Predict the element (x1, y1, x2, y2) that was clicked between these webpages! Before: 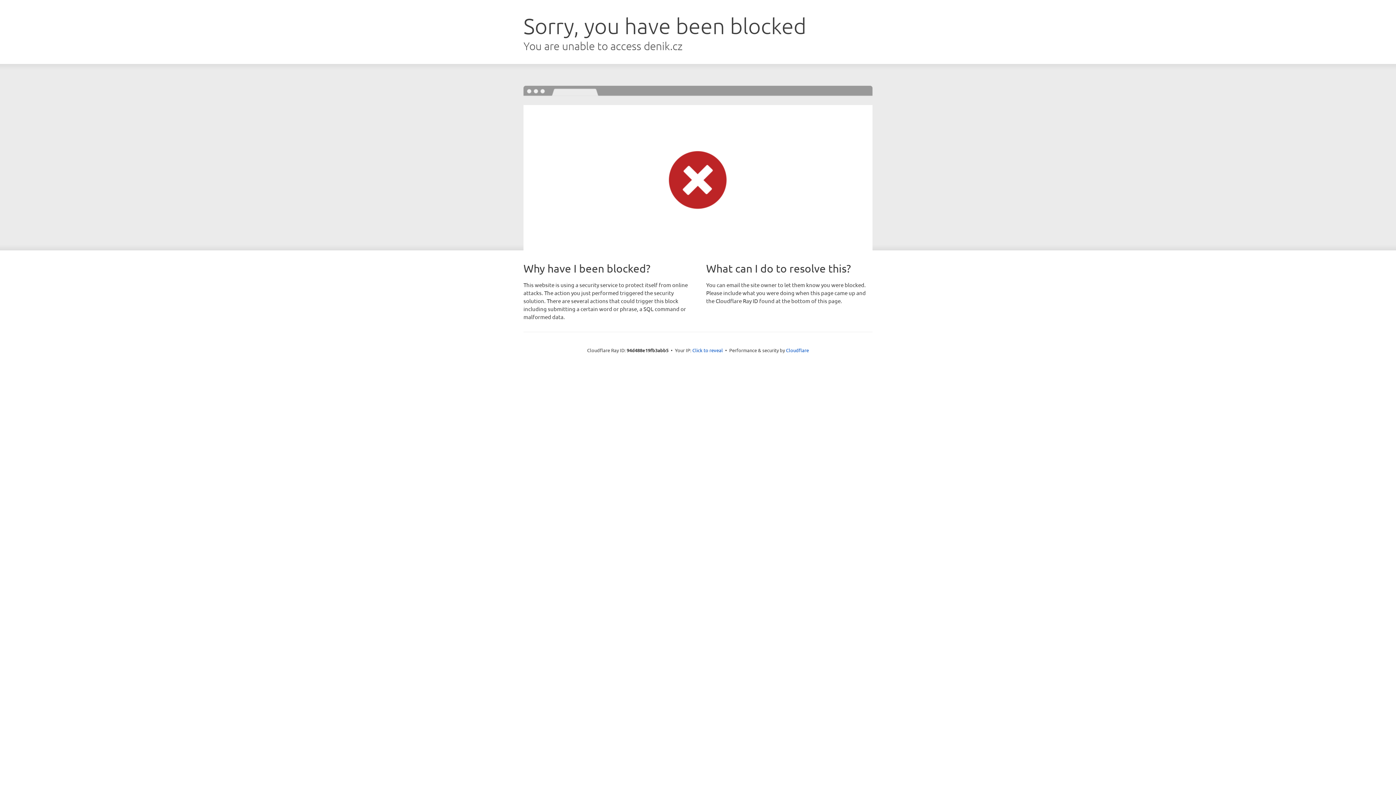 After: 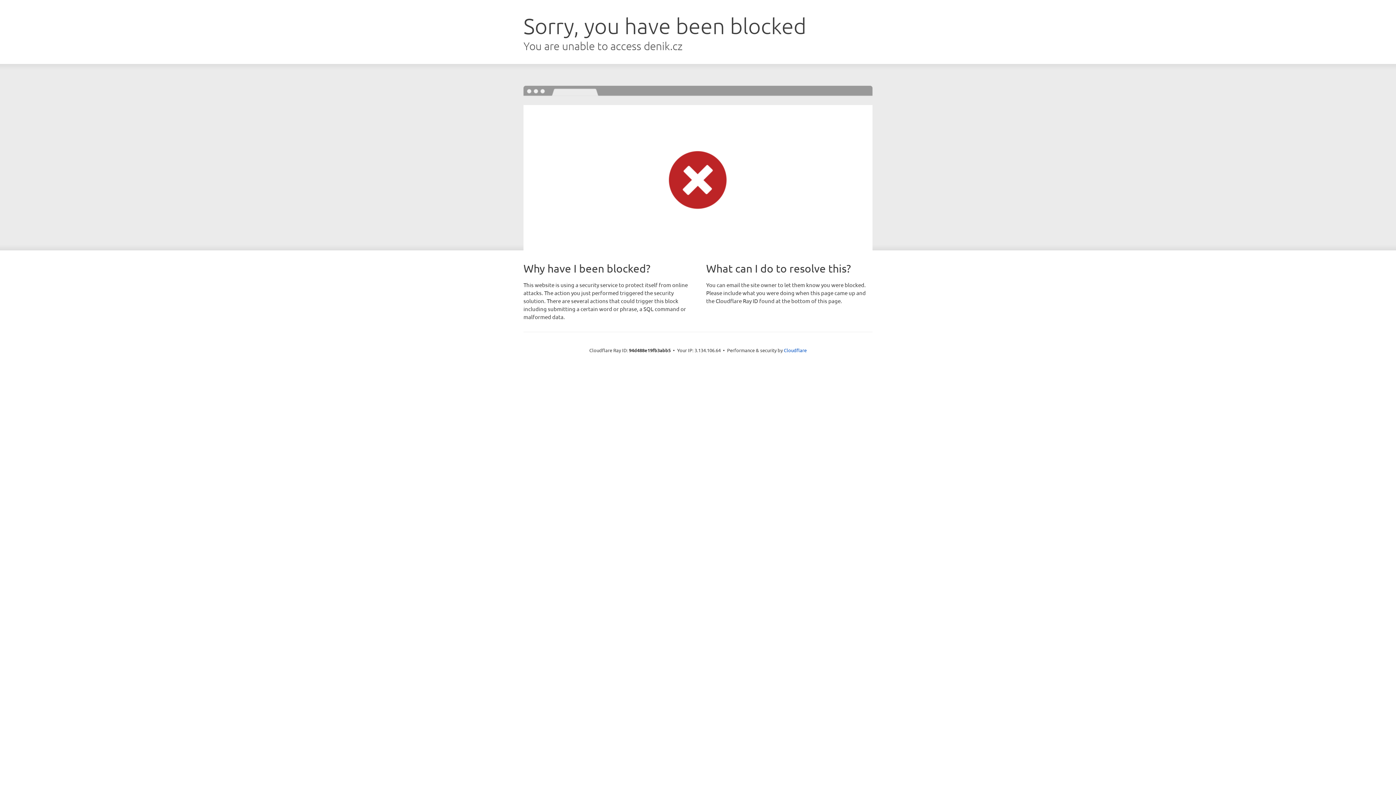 Action: label: Click to reveal bbox: (692, 346, 723, 353)